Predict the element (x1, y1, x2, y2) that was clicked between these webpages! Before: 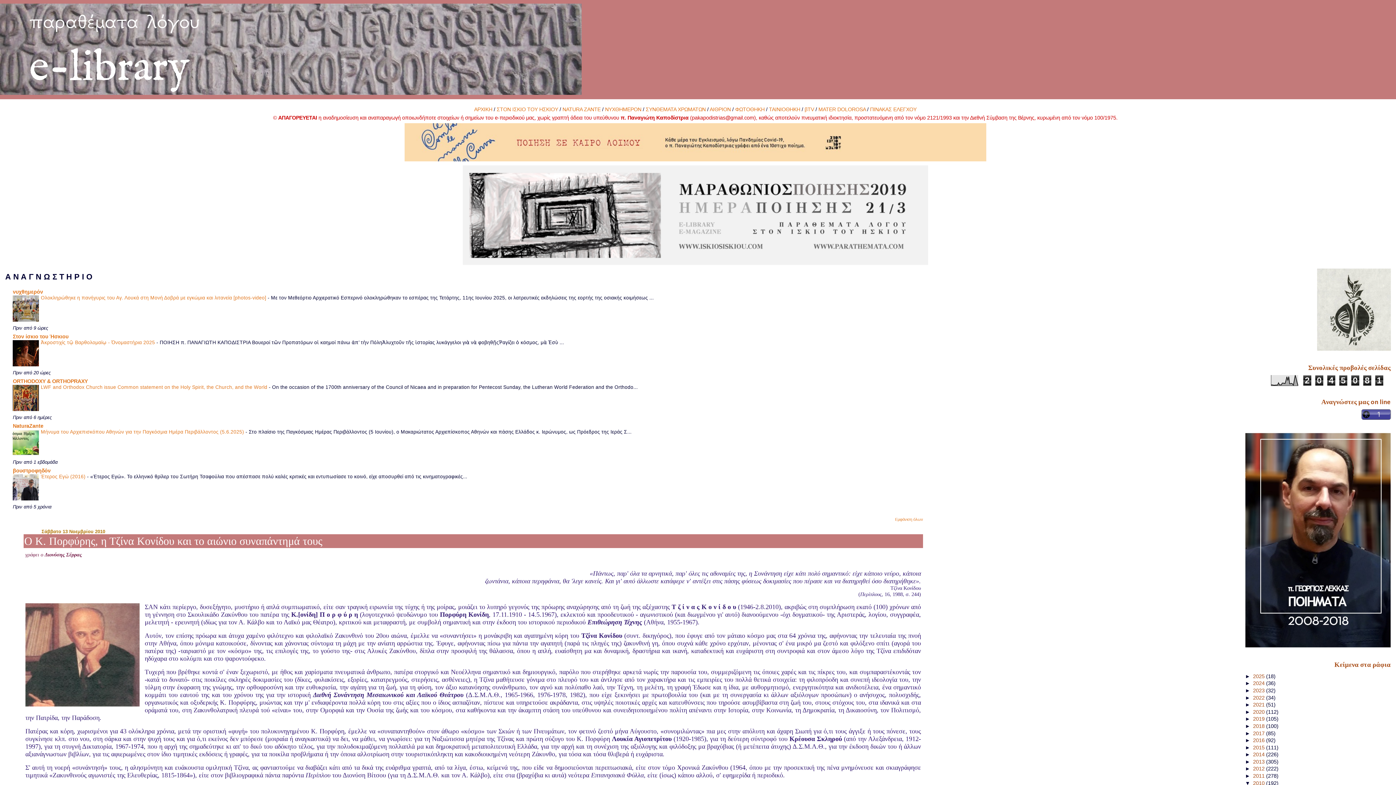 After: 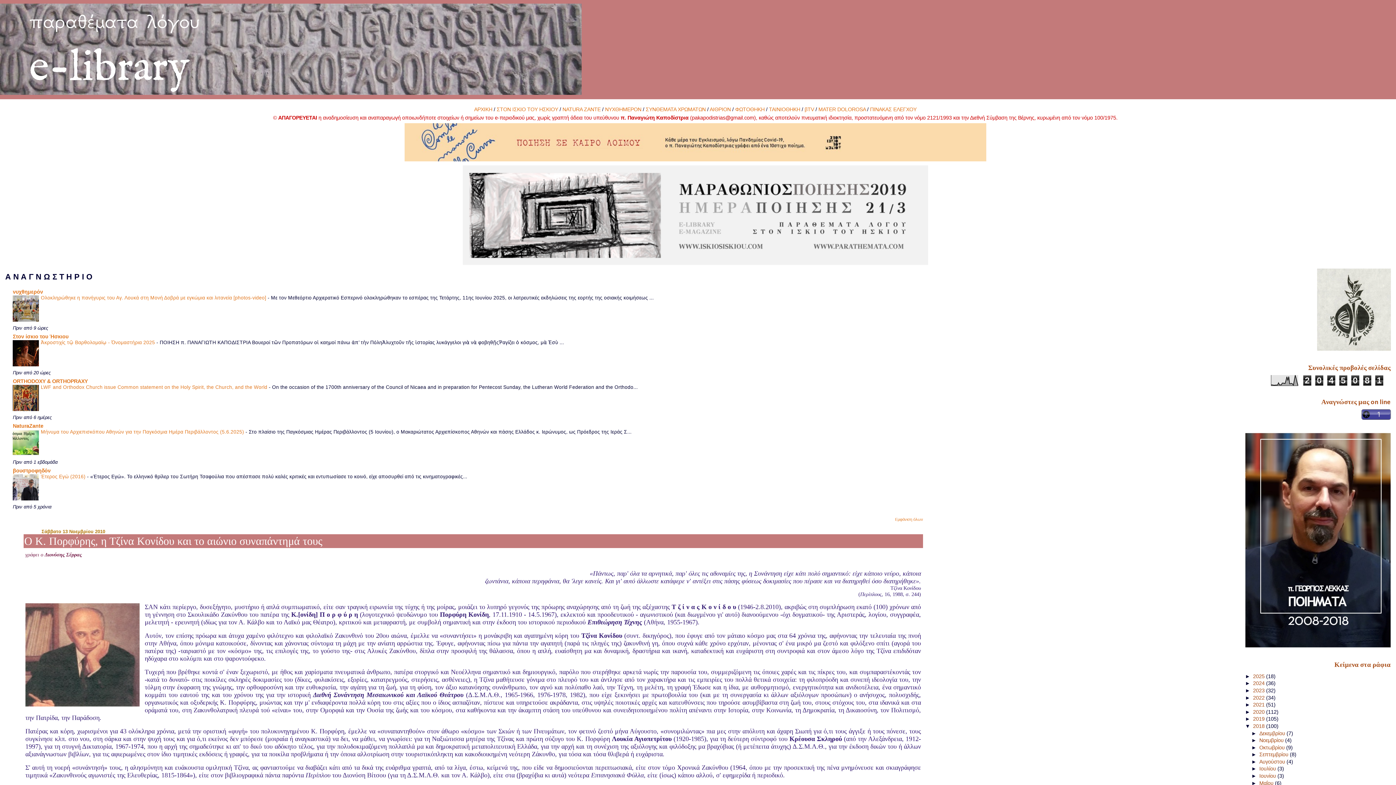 Action: bbox: (1245, 723, 1253, 729) label: ►  